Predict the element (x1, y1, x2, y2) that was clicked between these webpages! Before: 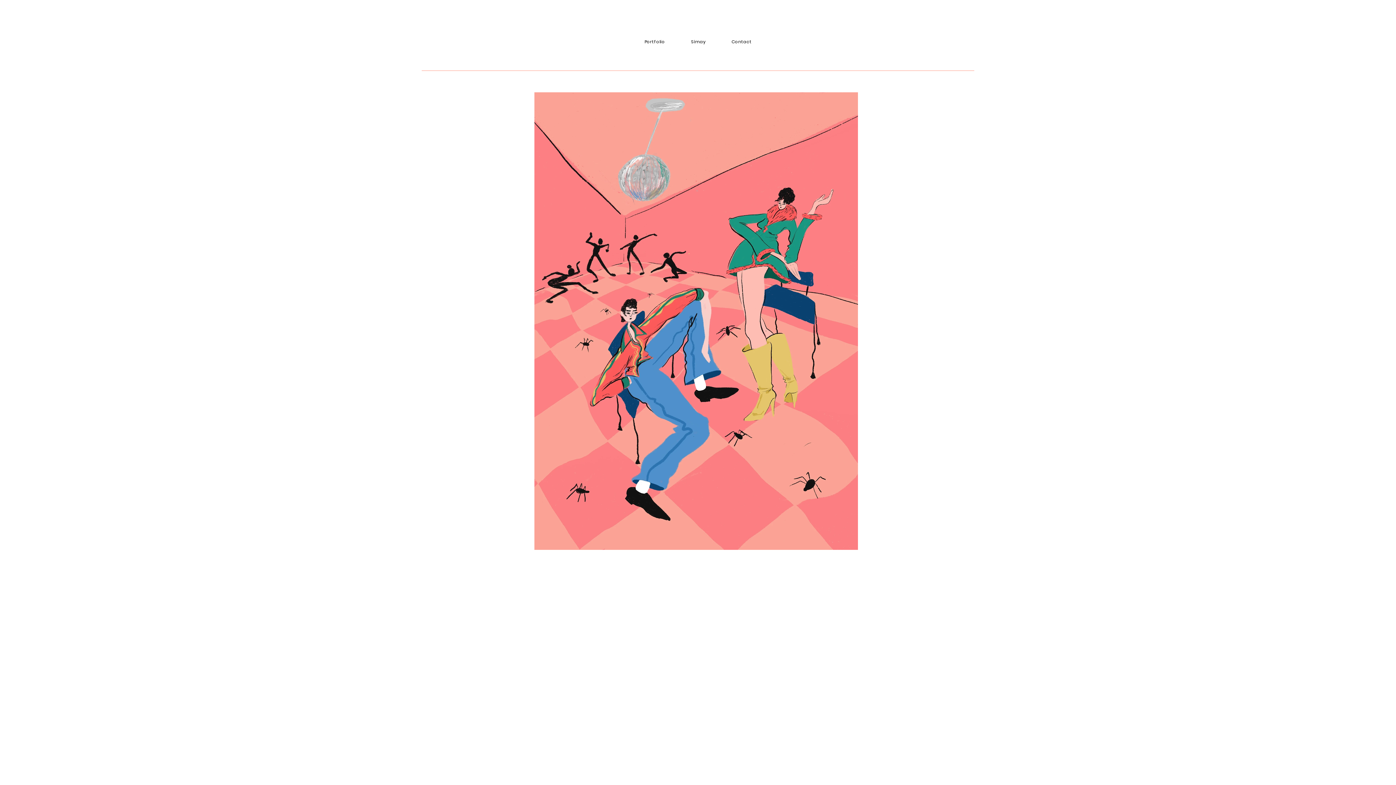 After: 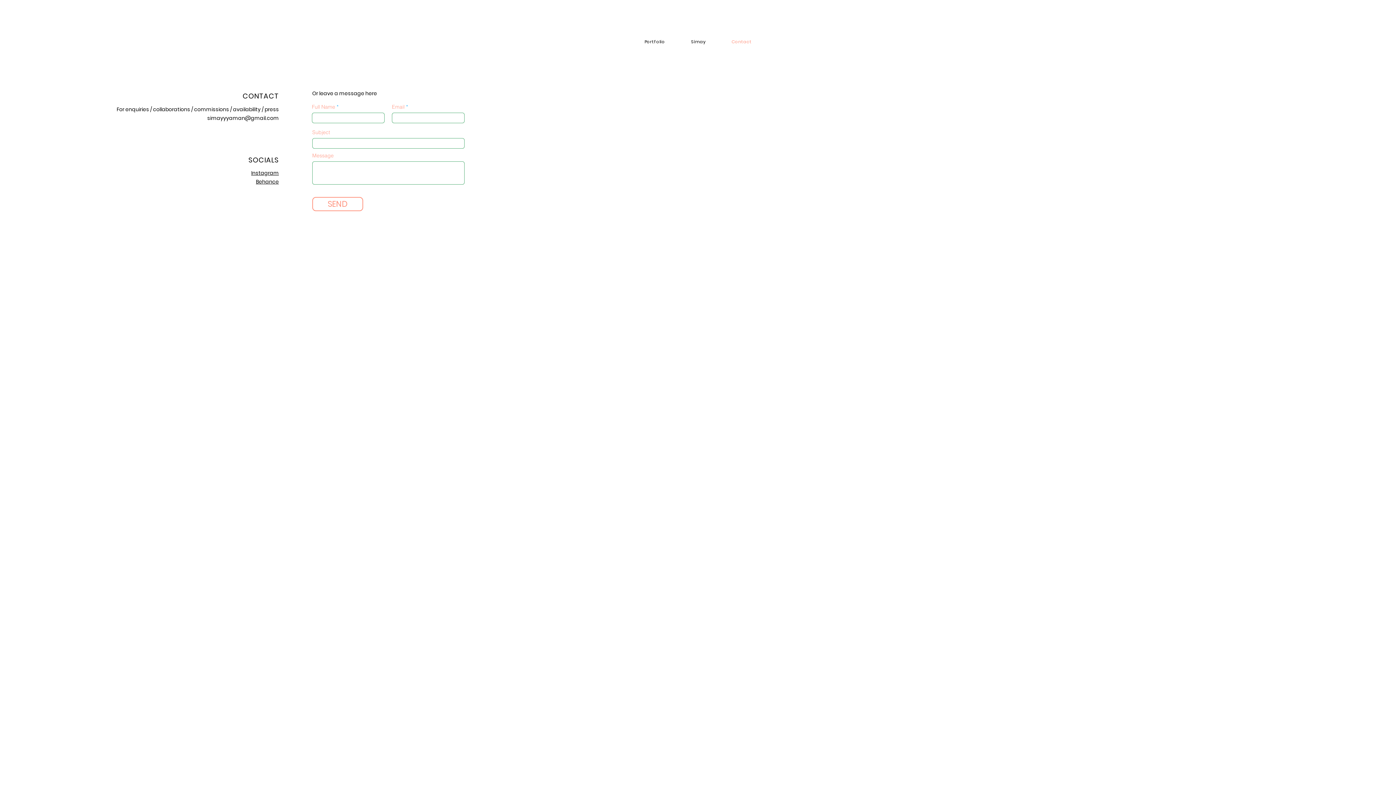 Action: label: Contact bbox: (718, 32, 764, 50)